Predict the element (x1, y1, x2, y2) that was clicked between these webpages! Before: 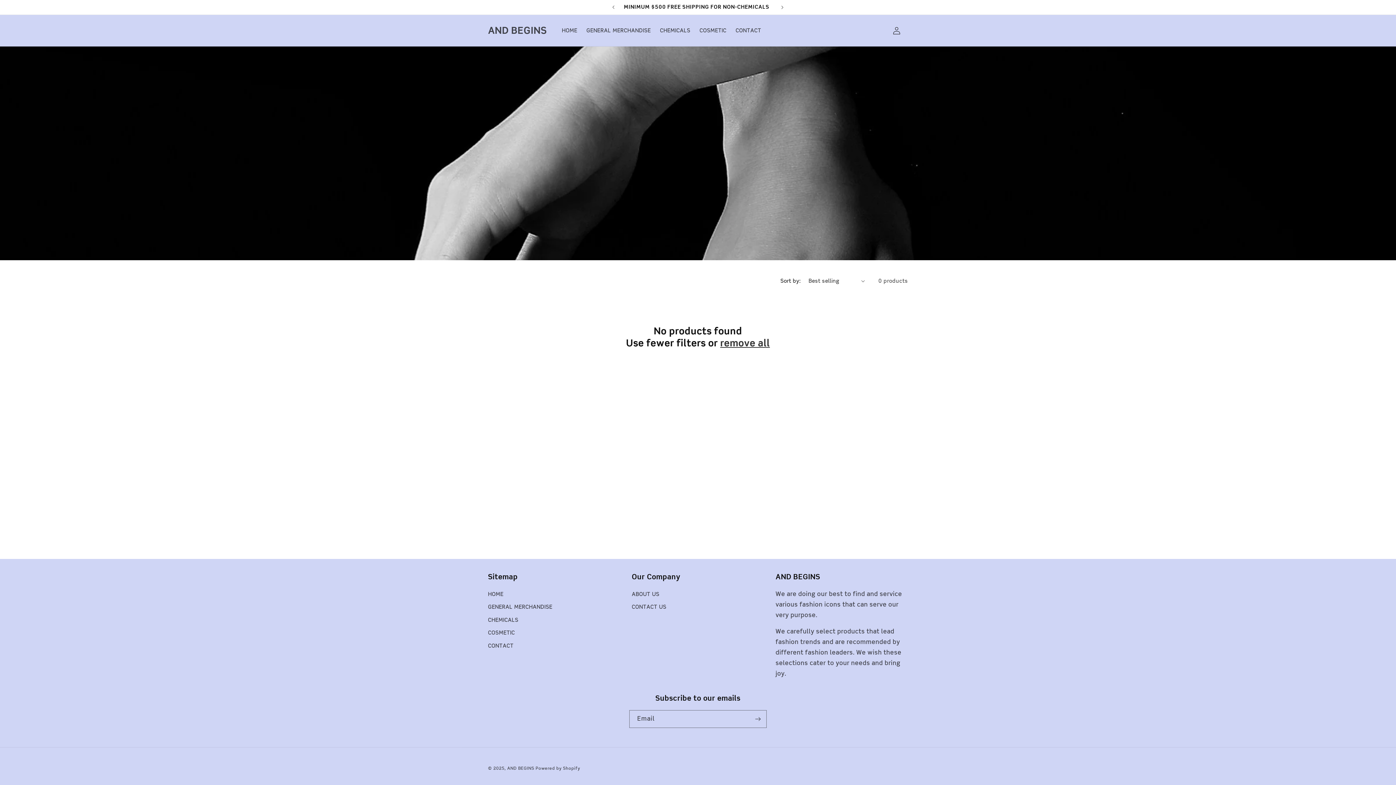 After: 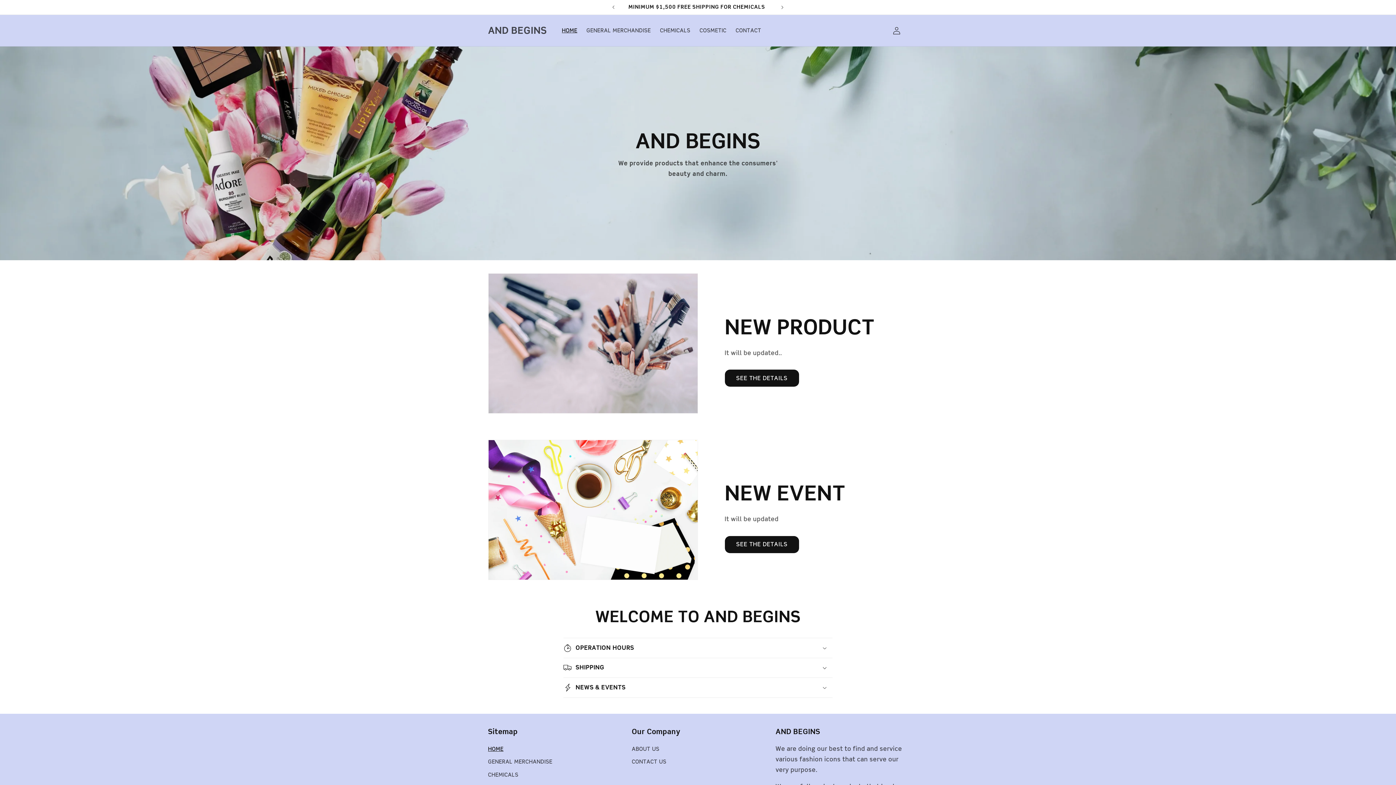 Action: bbox: (488, 590, 503, 601) label: HOME